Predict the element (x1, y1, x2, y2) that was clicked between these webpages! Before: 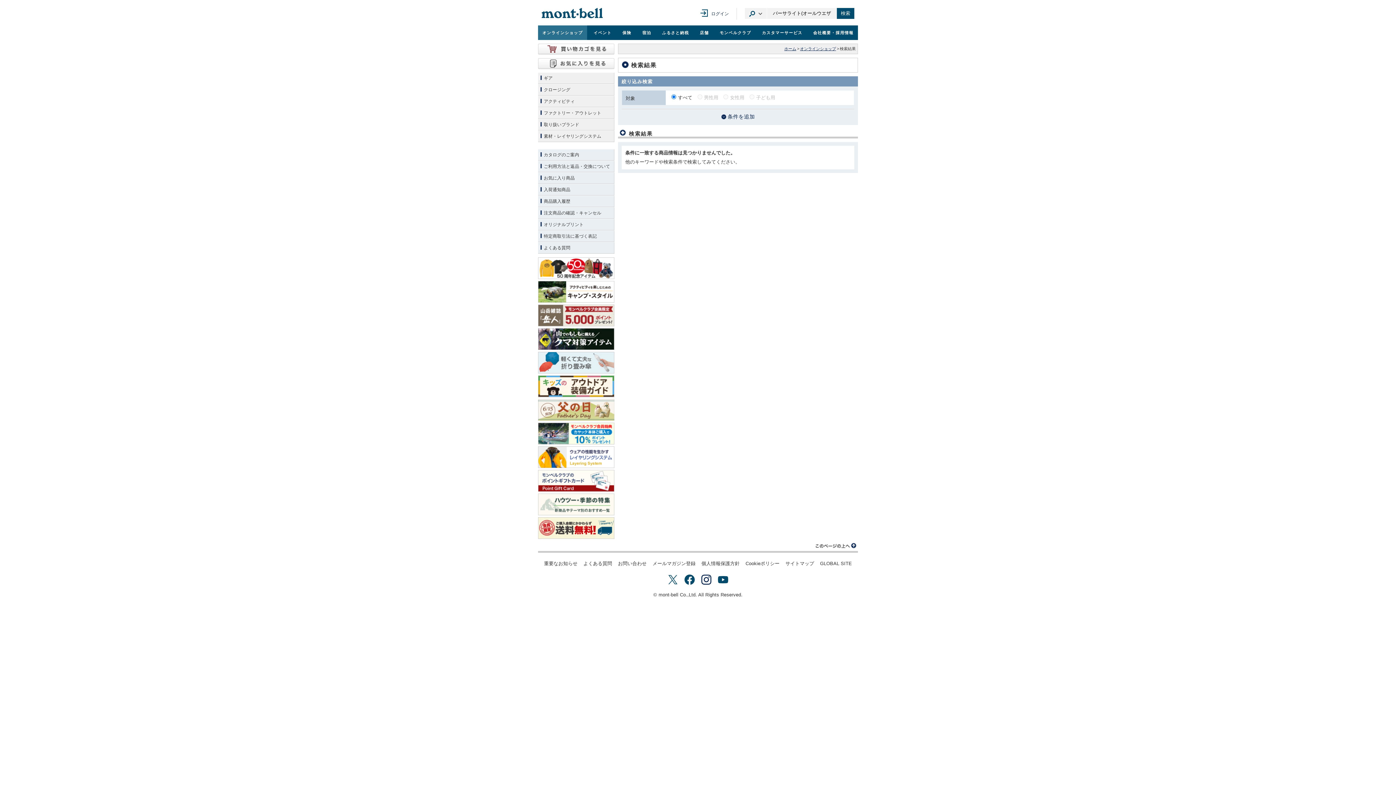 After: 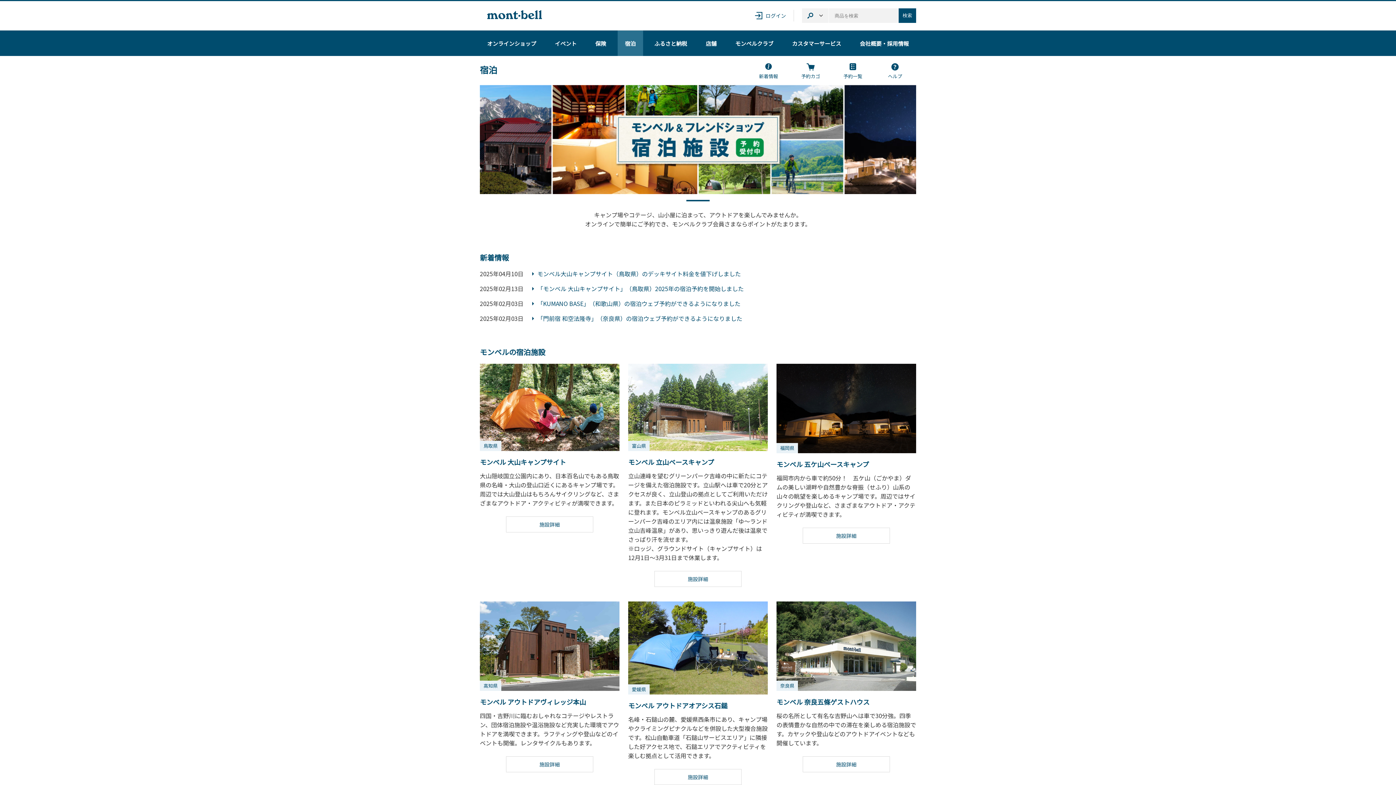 Action: label: 宿泊 bbox: (638, 25, 655, 40)